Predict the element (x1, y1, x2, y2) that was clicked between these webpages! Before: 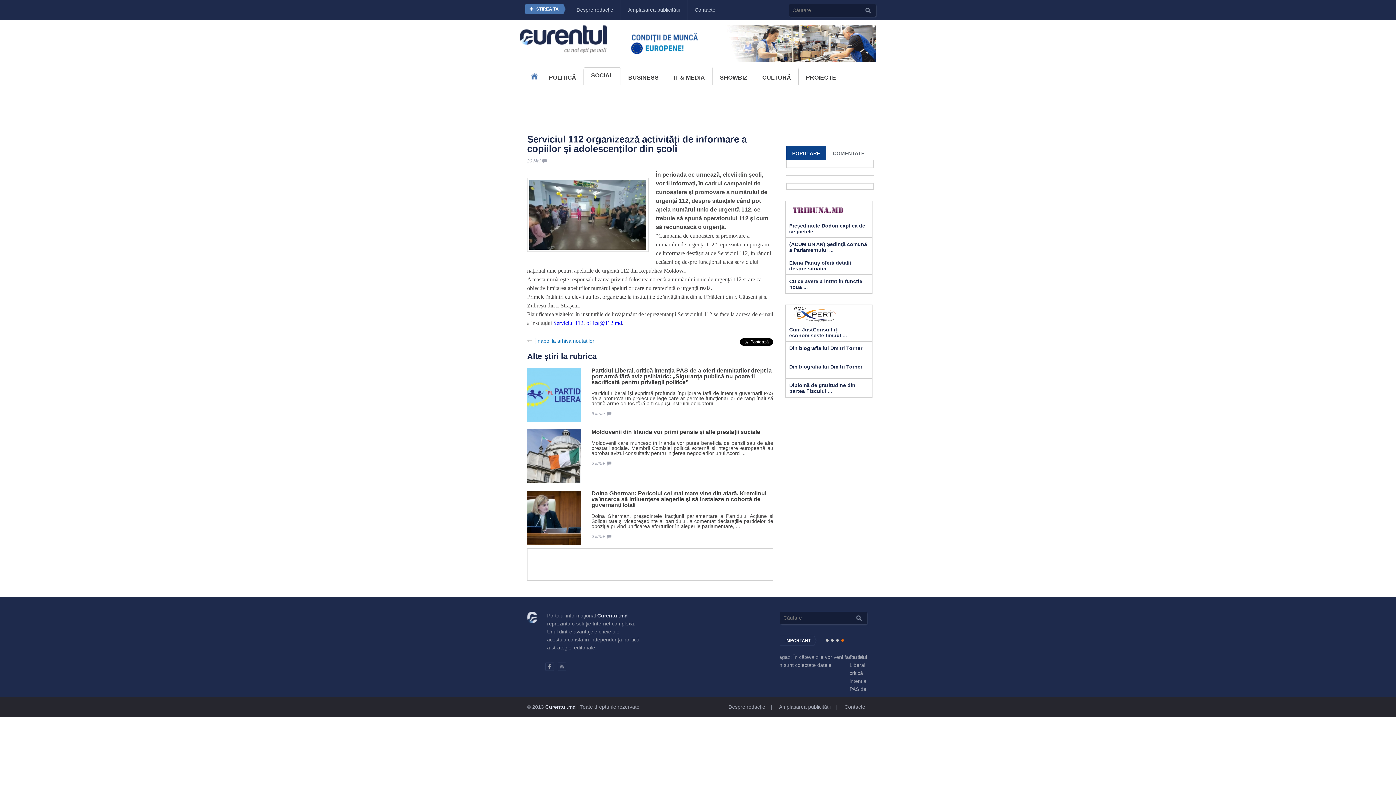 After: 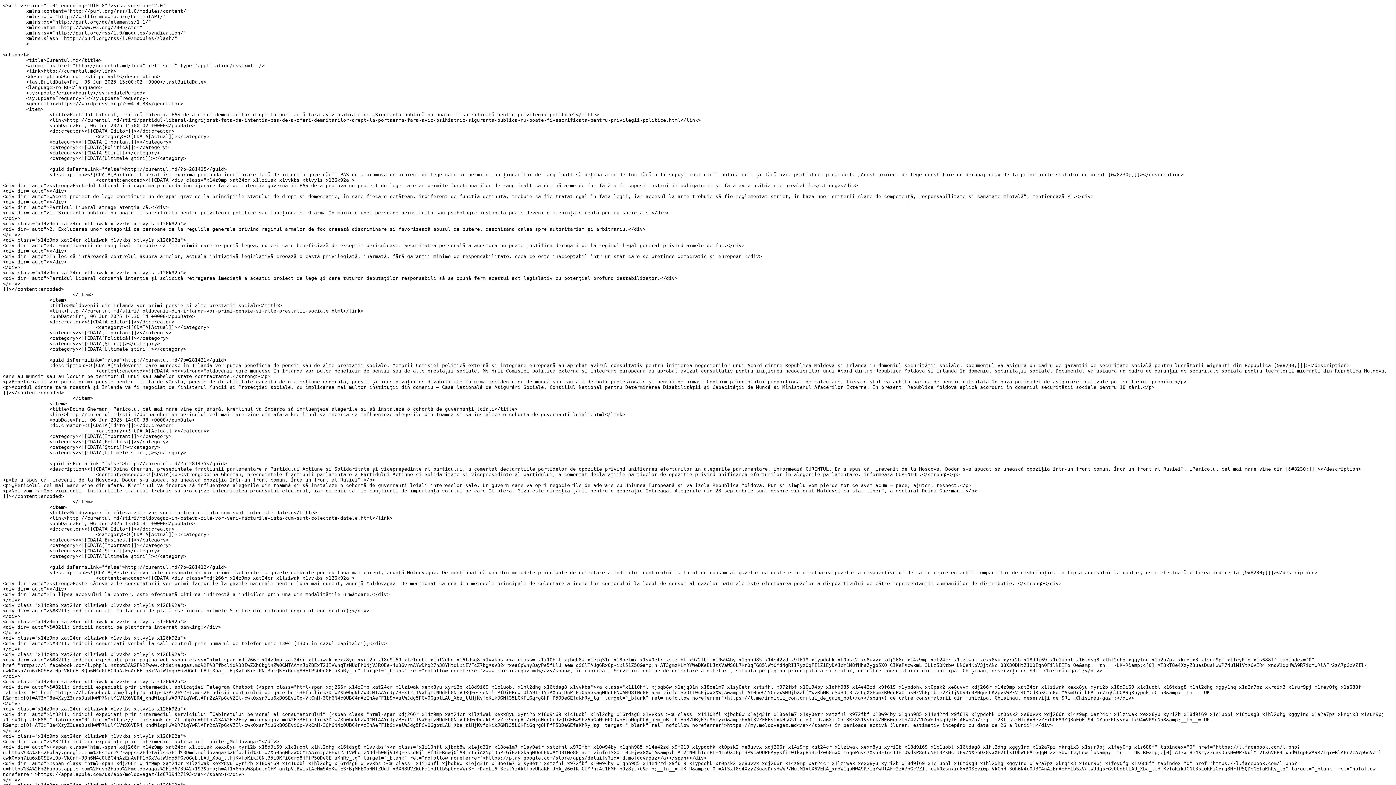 Action: bbox: (557, 662, 566, 671)